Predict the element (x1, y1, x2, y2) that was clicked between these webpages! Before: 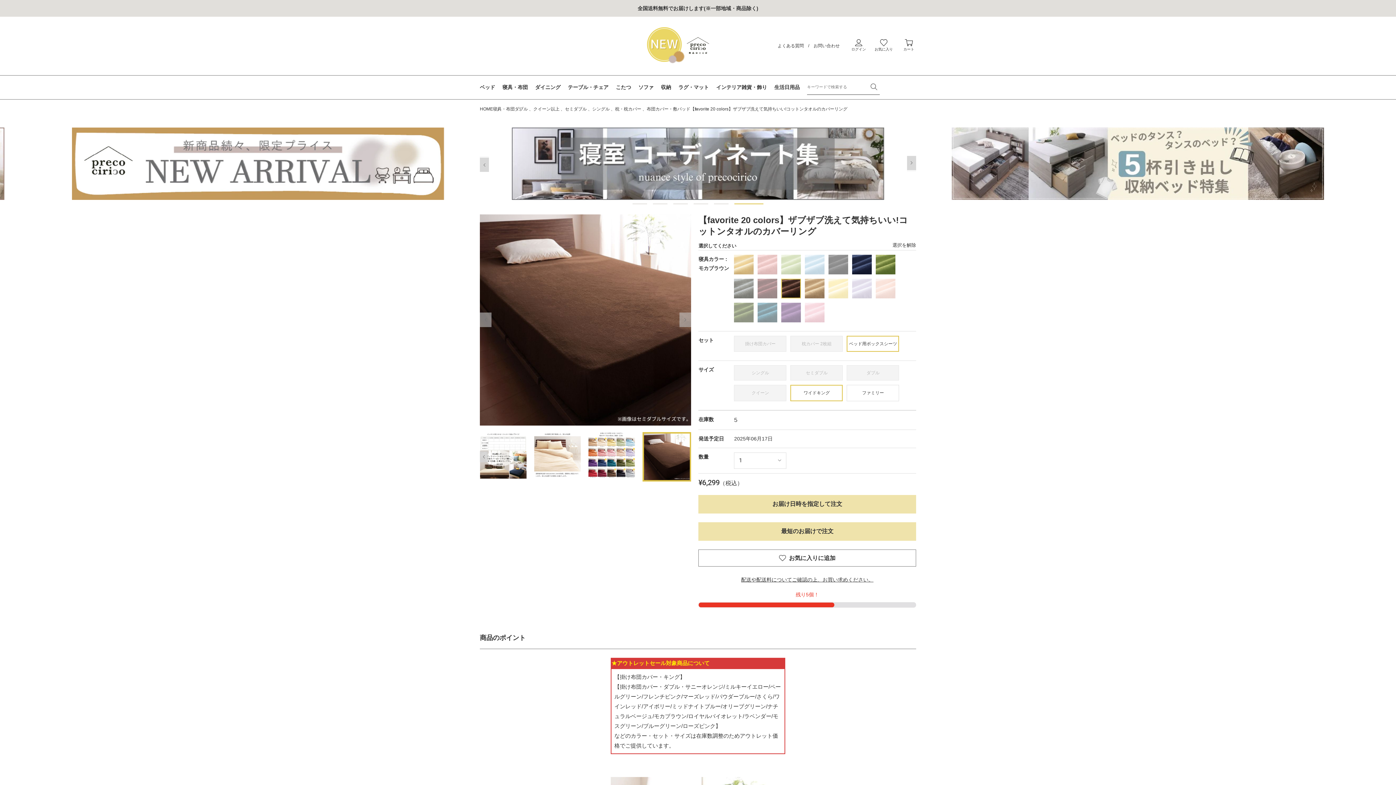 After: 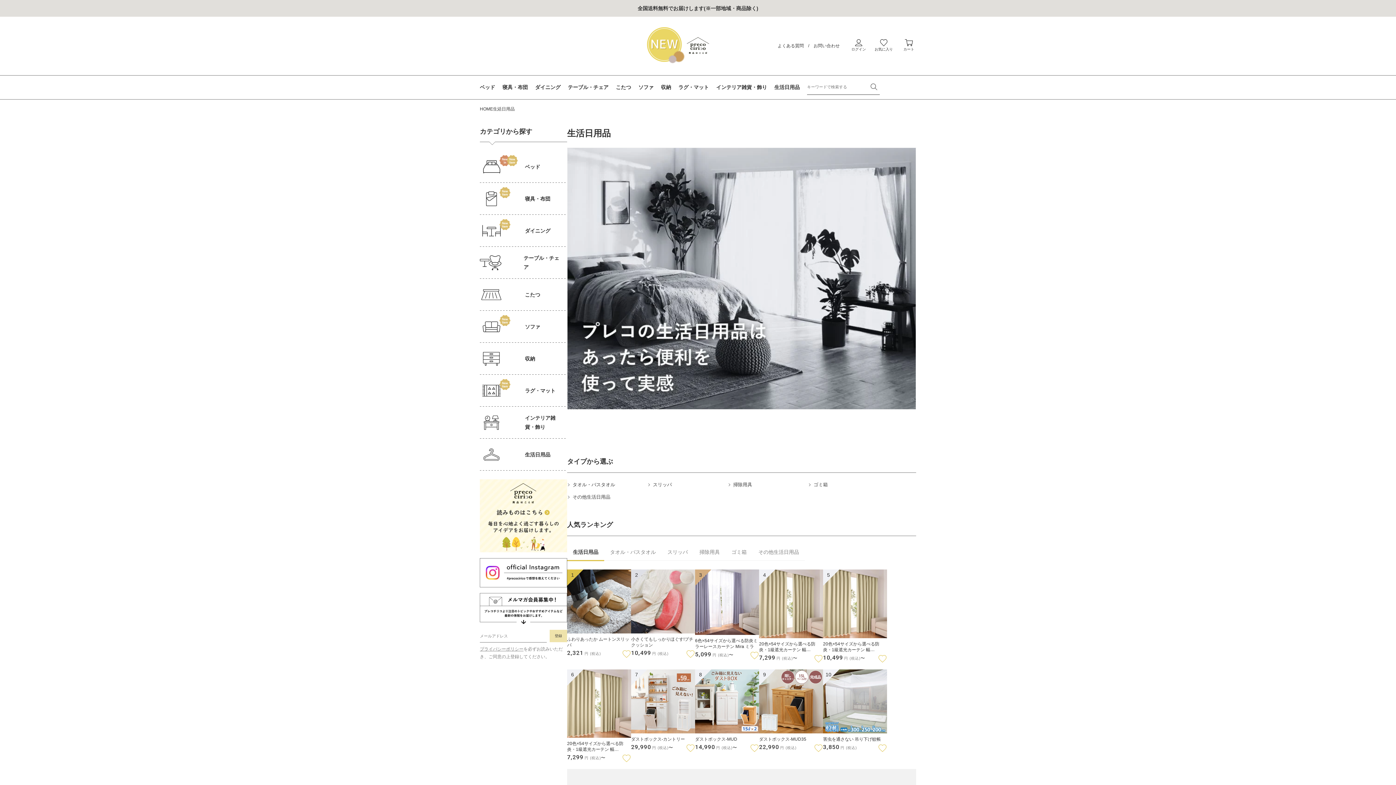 Action: label: 生活日用品 bbox: (774, 84, 800, 90)